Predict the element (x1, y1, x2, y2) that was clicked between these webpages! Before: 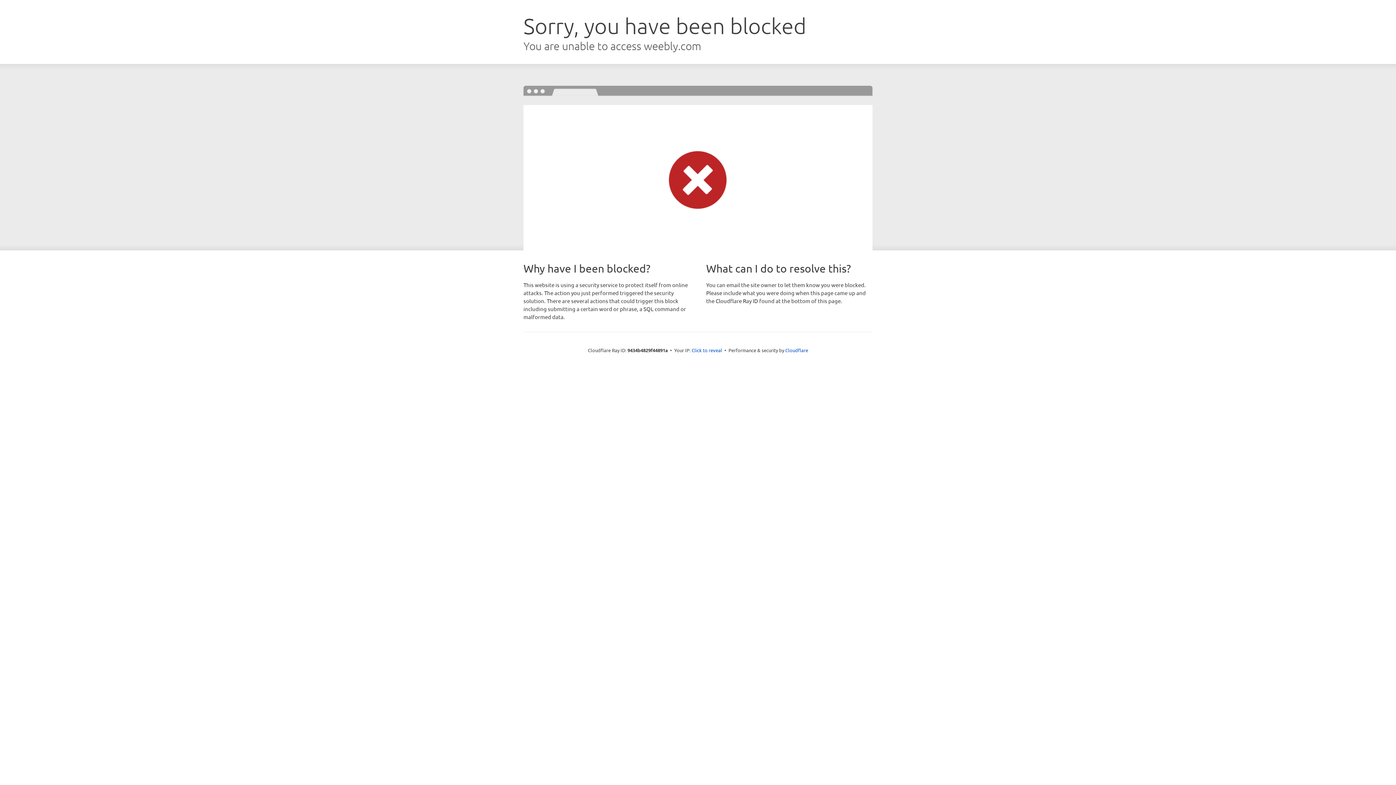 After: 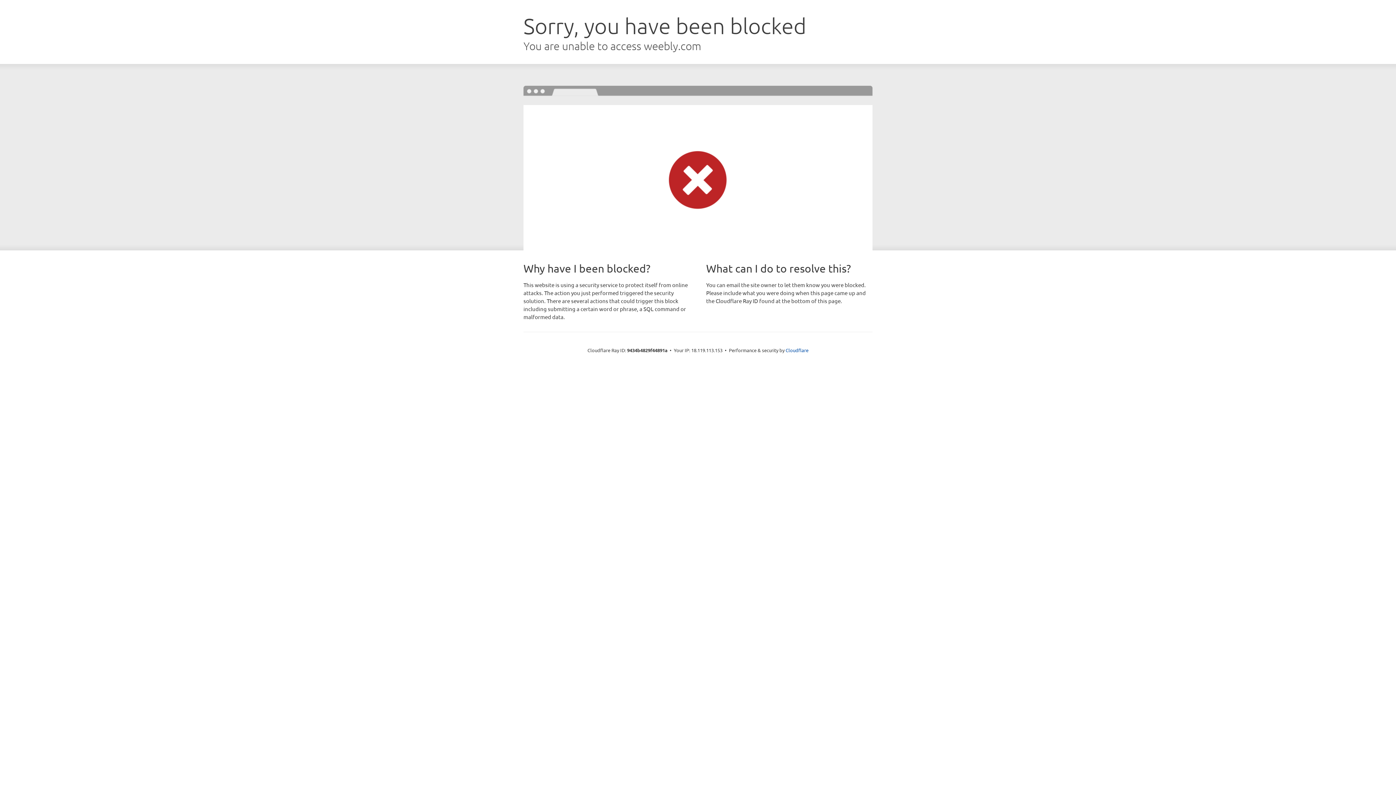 Action: label: Click to reveal bbox: (691, 346, 722, 353)